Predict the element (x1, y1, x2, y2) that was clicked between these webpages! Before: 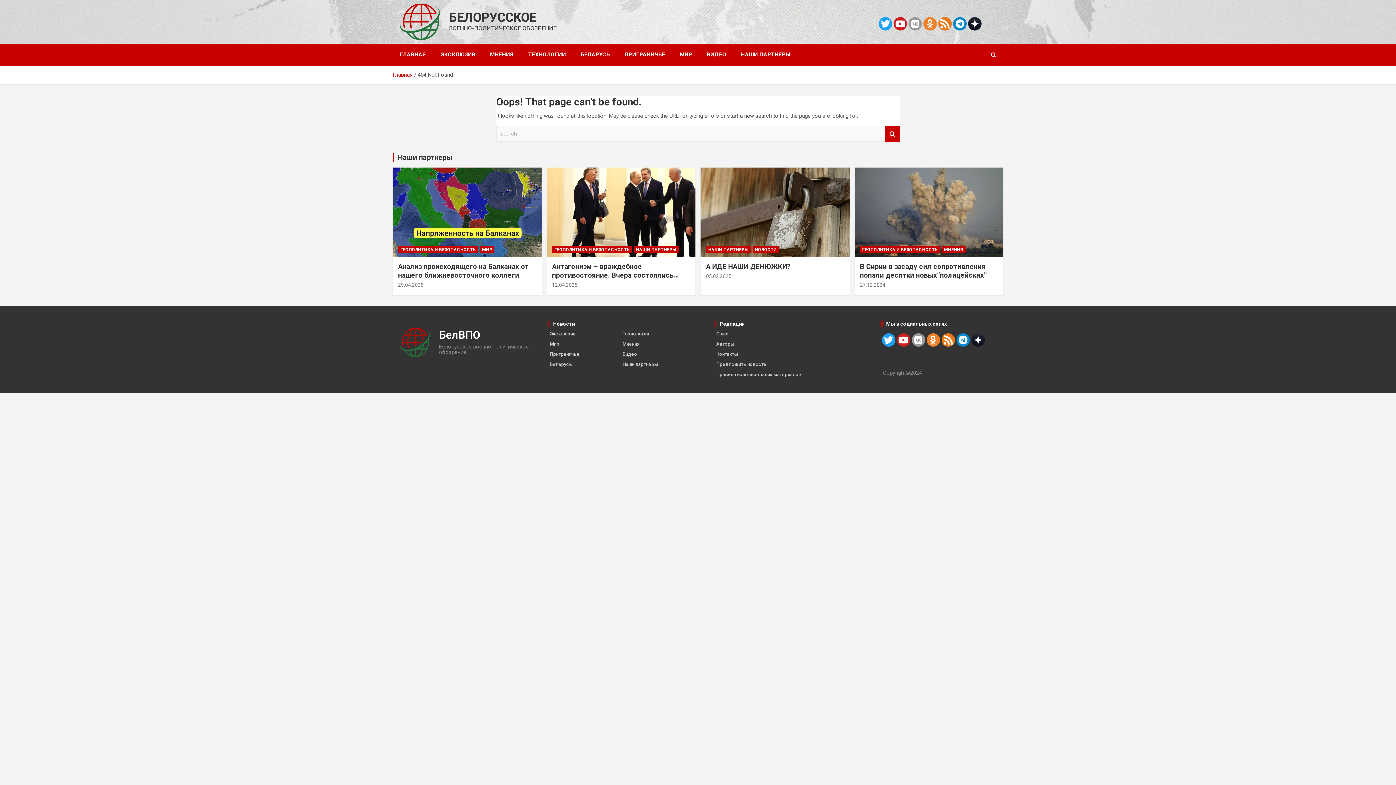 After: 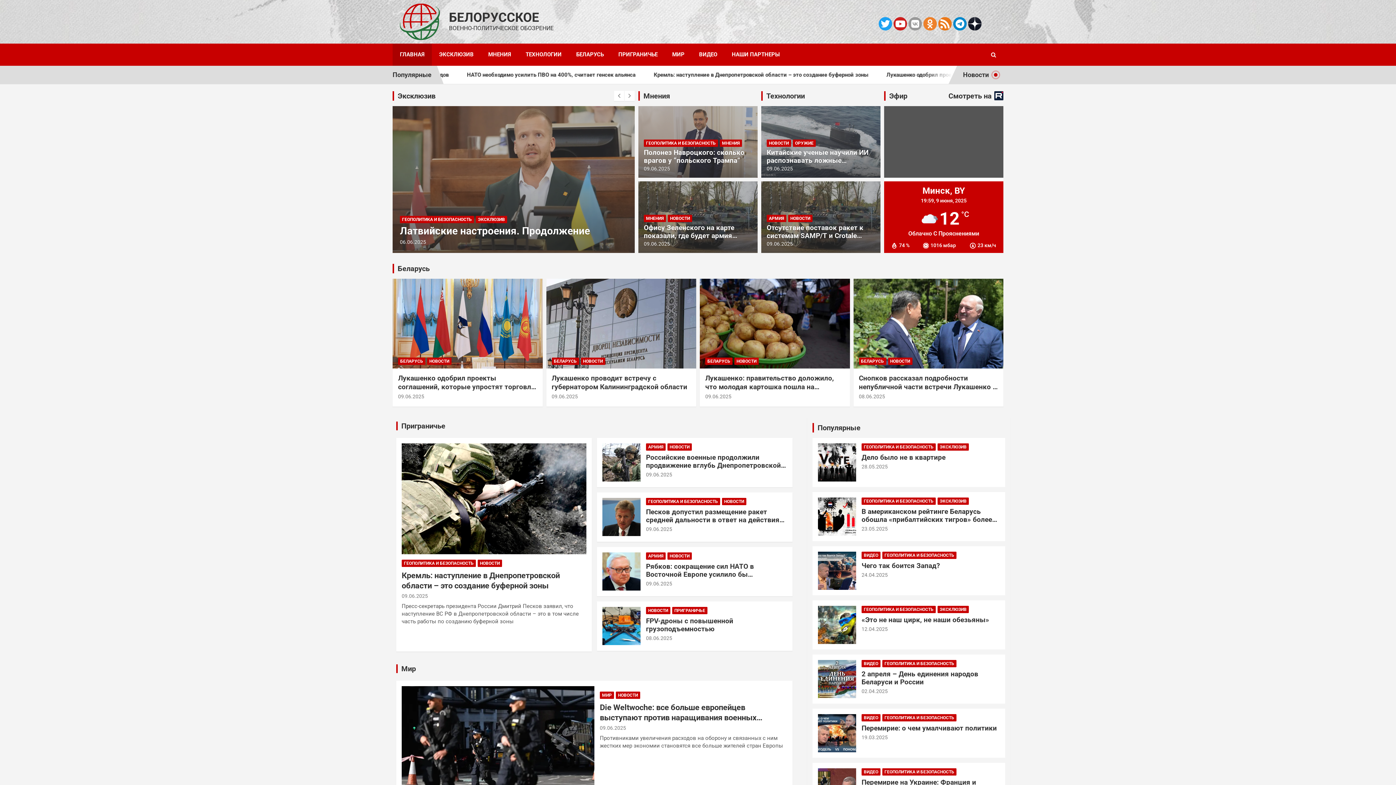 Action: label: БЕЛОРУССКОЕ bbox: (449, 10, 536, 25)